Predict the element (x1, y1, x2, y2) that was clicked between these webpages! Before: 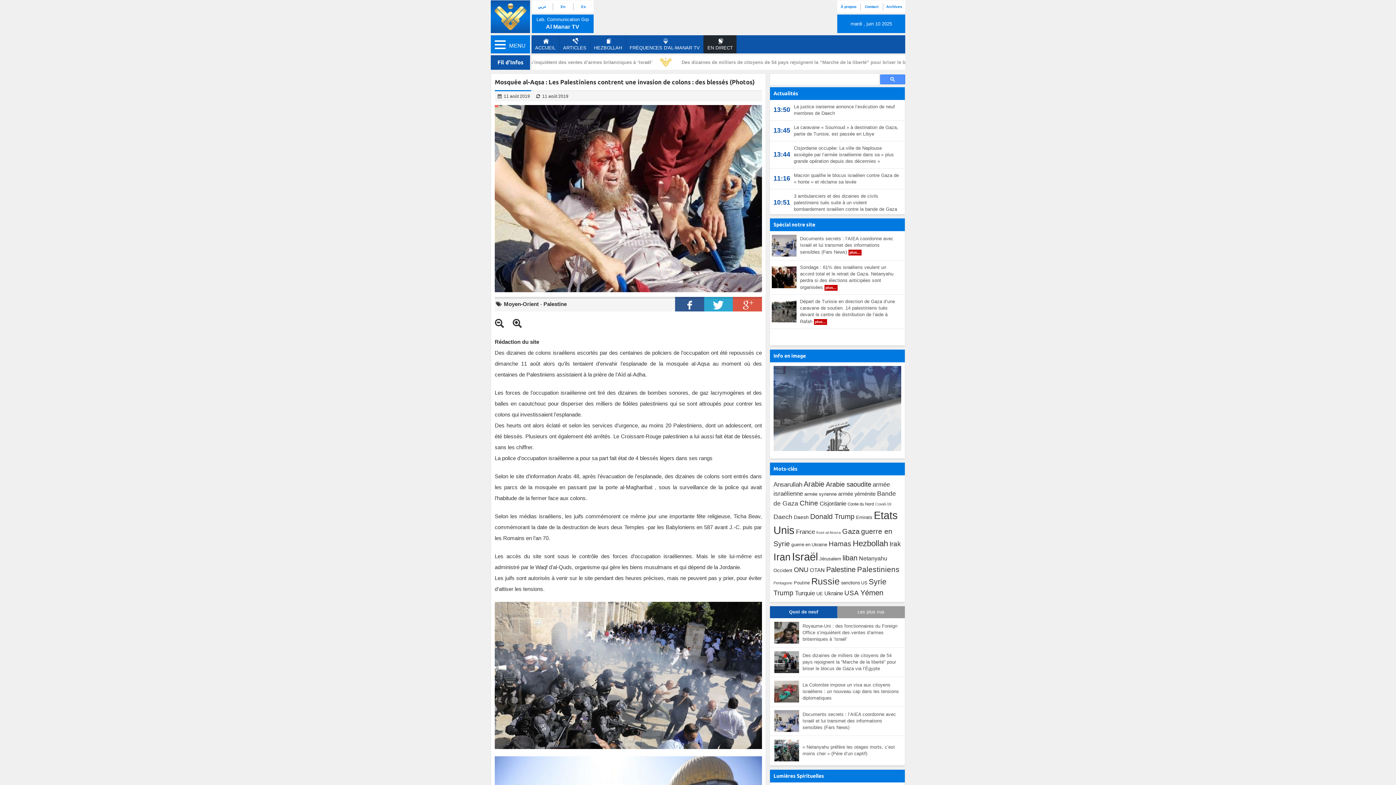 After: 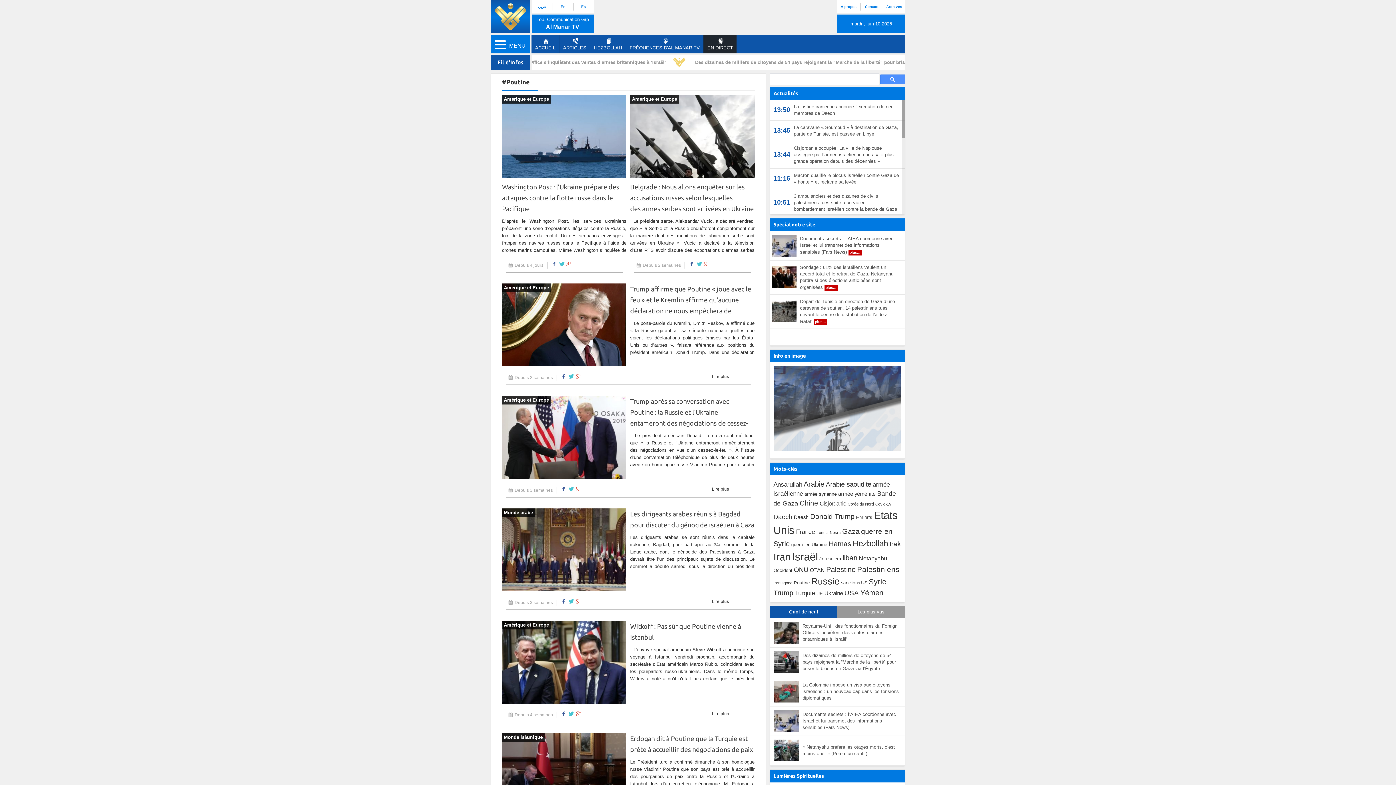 Action: label: Poutine bbox: (794, 580, 810, 585)